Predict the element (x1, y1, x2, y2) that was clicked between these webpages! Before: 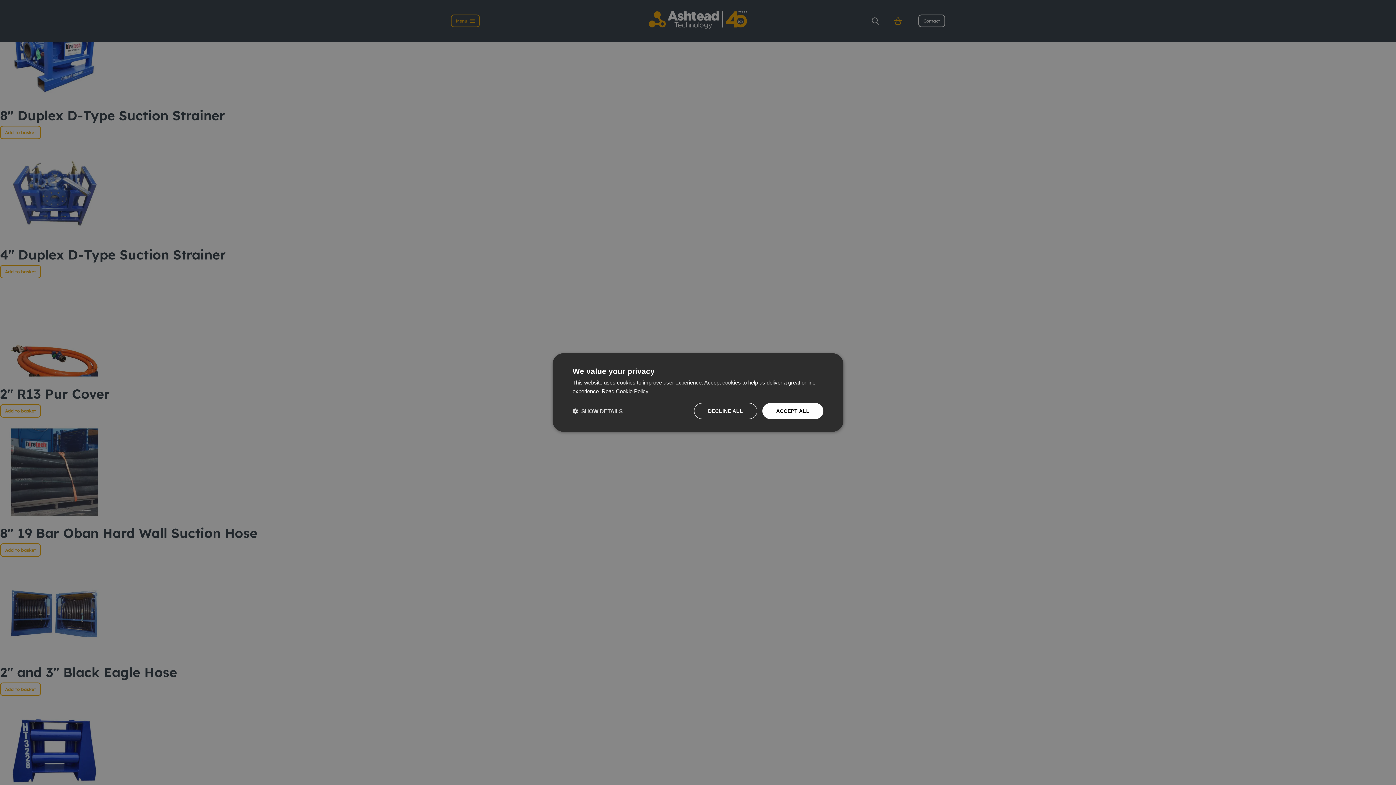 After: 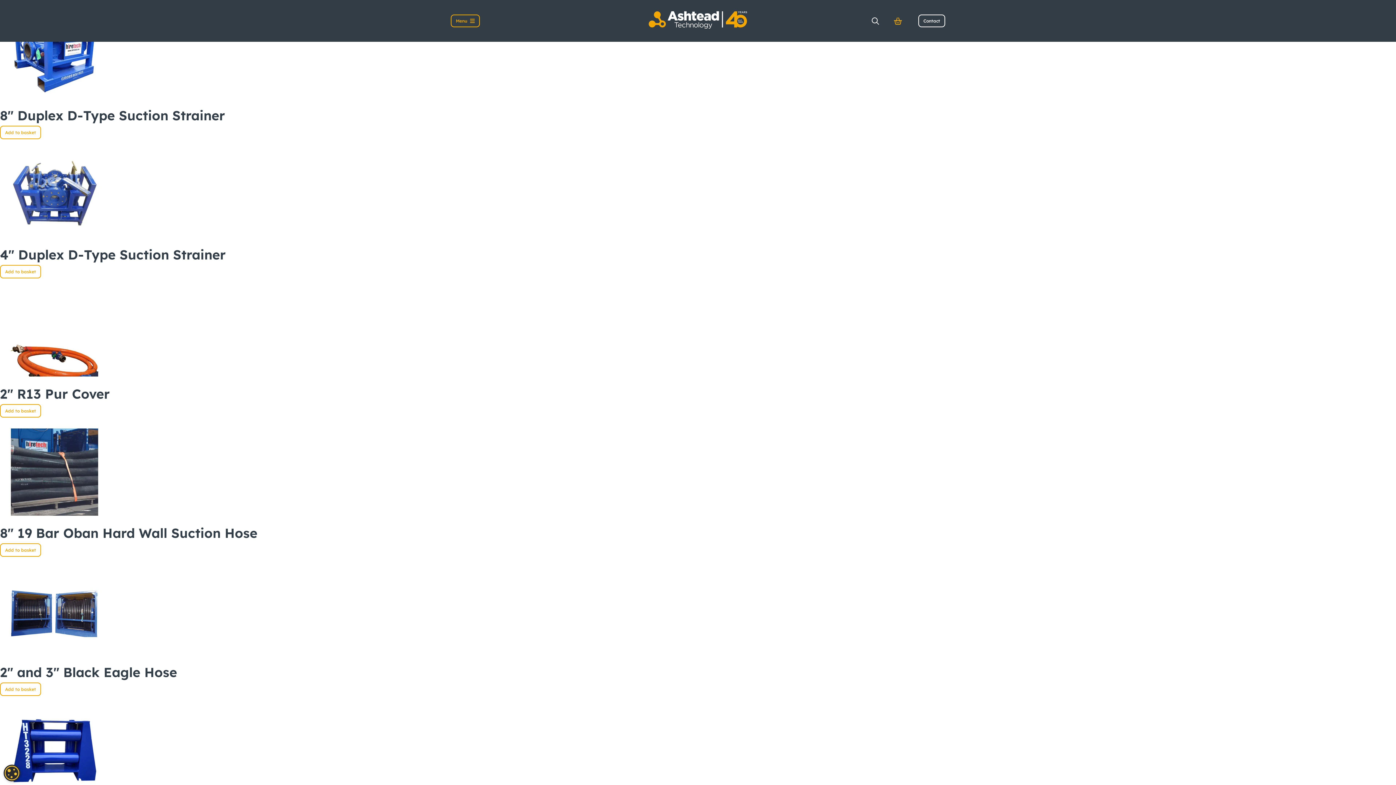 Action: bbox: (694, 403, 757, 419) label: DECLINE ALL